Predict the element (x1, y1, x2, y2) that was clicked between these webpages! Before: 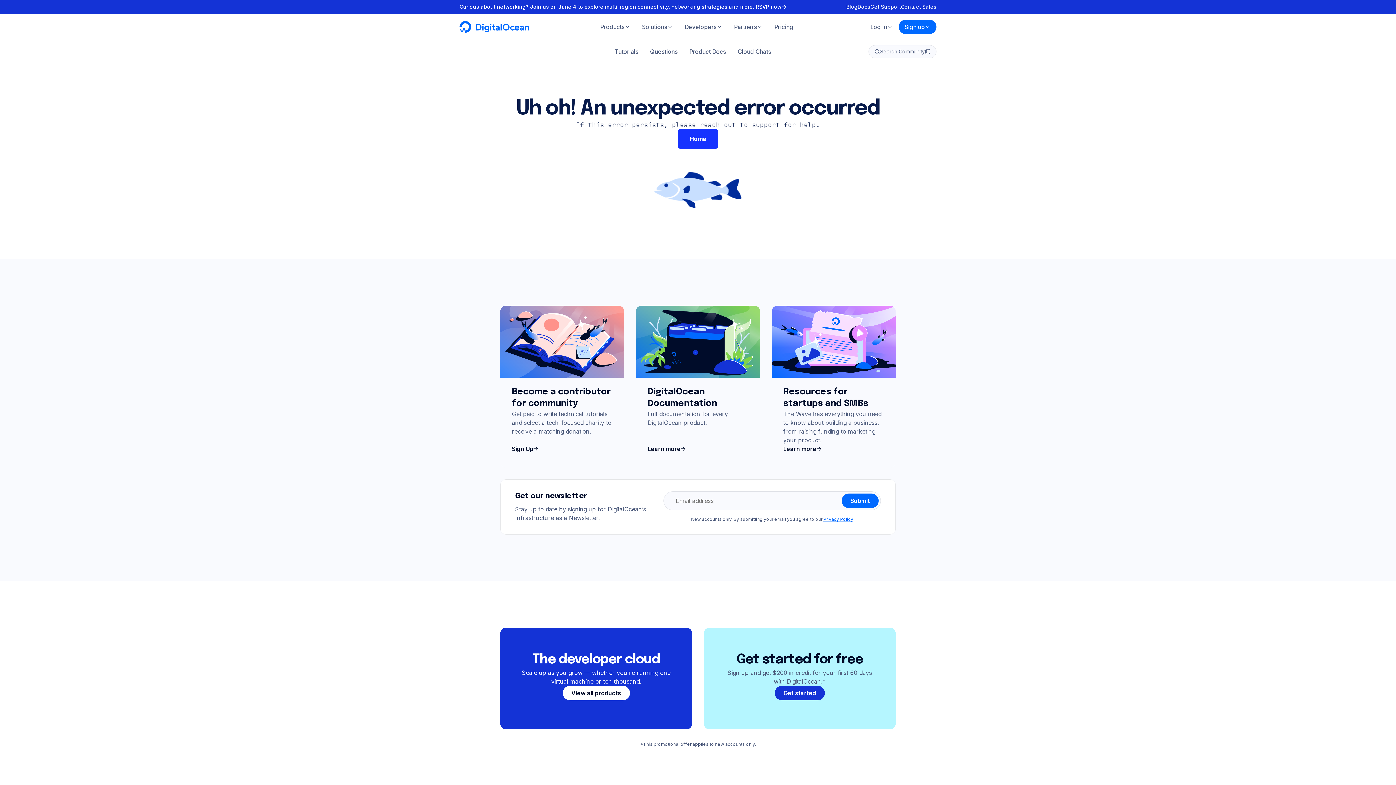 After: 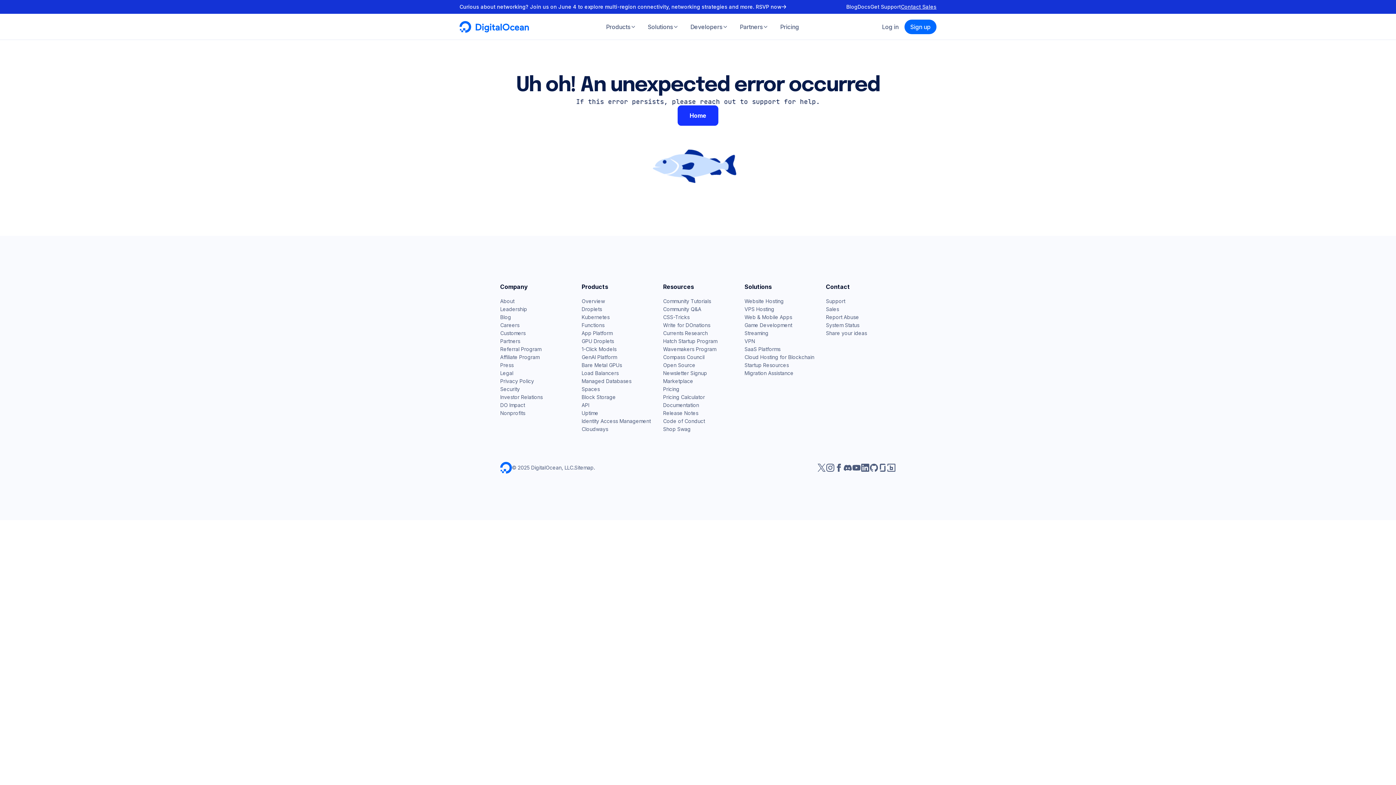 Action: label: Contact Sales bbox: (901, 3, 936, 10)